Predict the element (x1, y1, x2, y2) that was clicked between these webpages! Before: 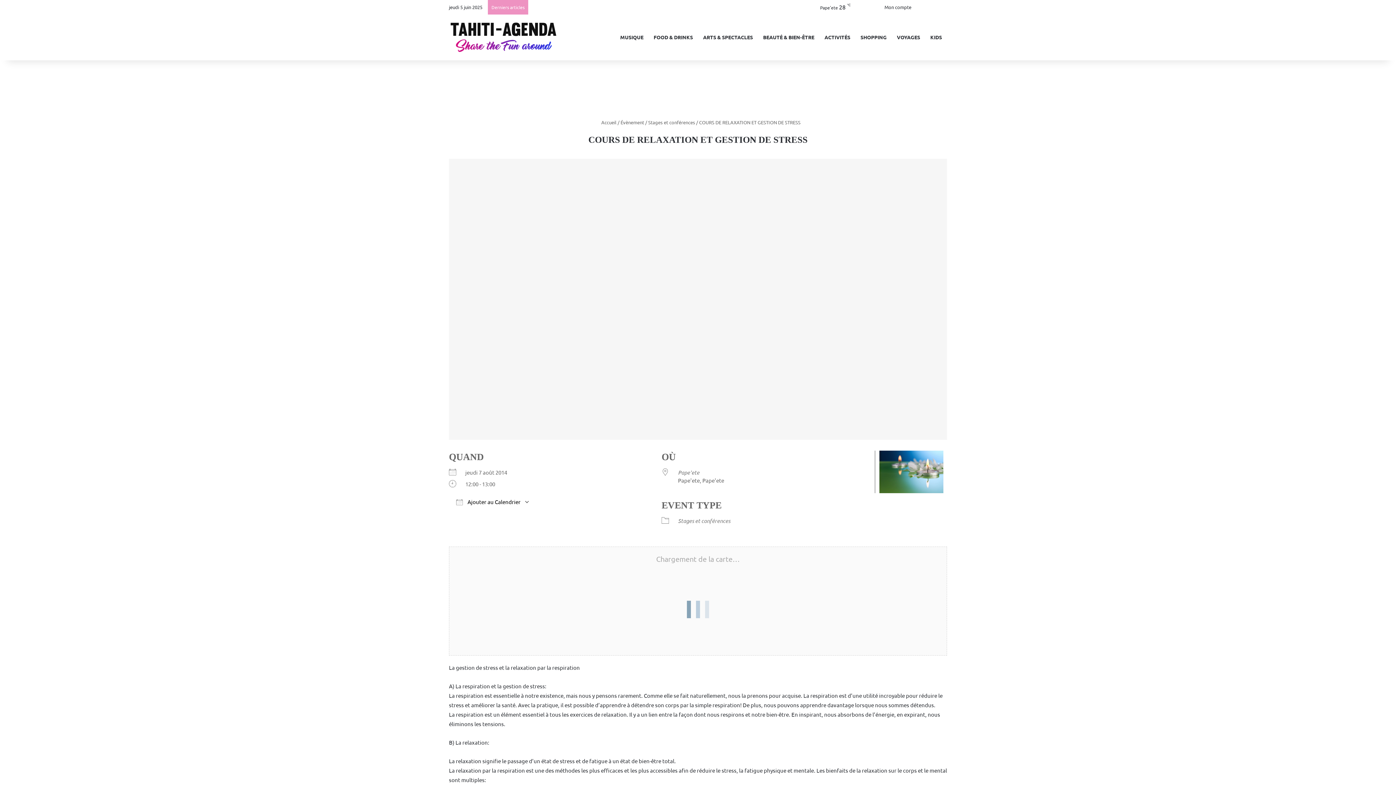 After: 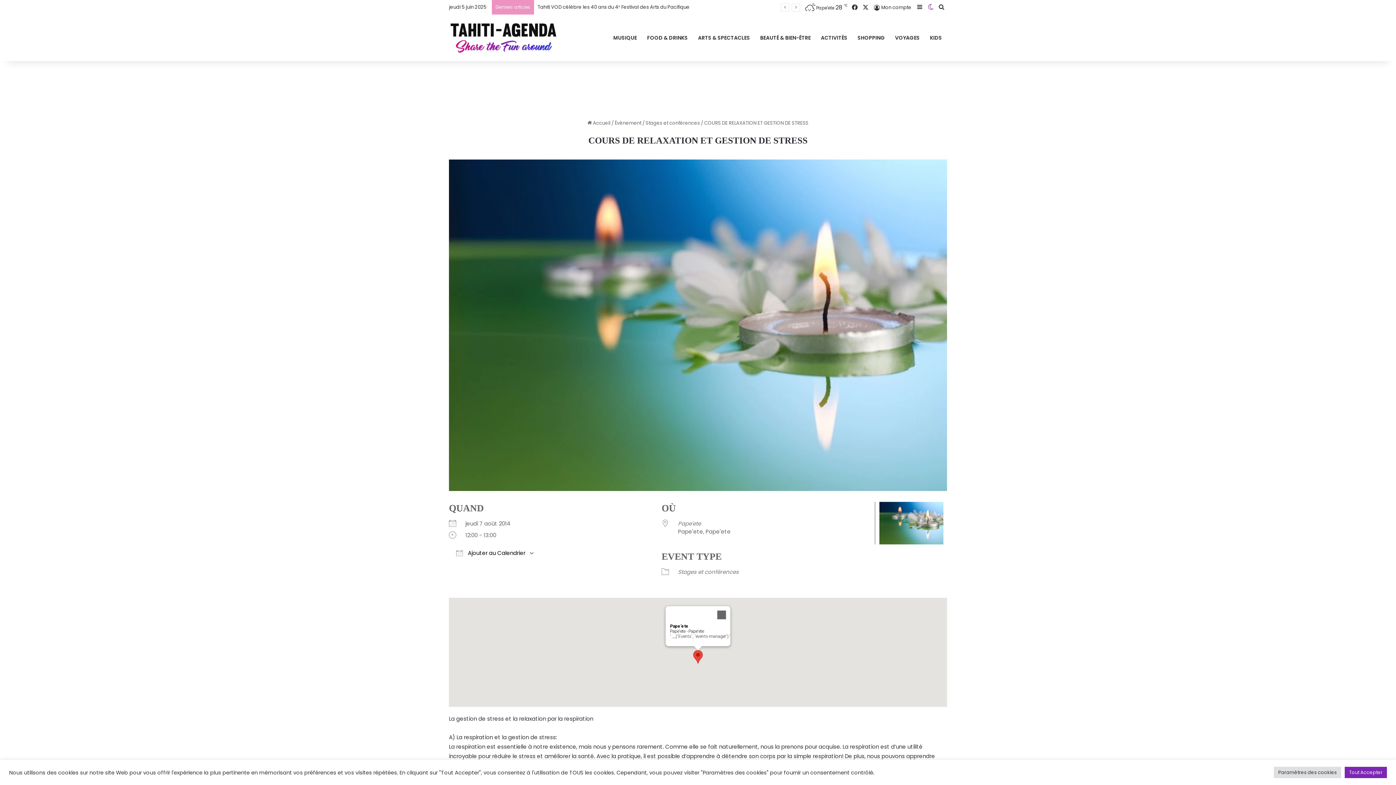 Action: bbox: (925, 0, 936, 14) label: Switch skin